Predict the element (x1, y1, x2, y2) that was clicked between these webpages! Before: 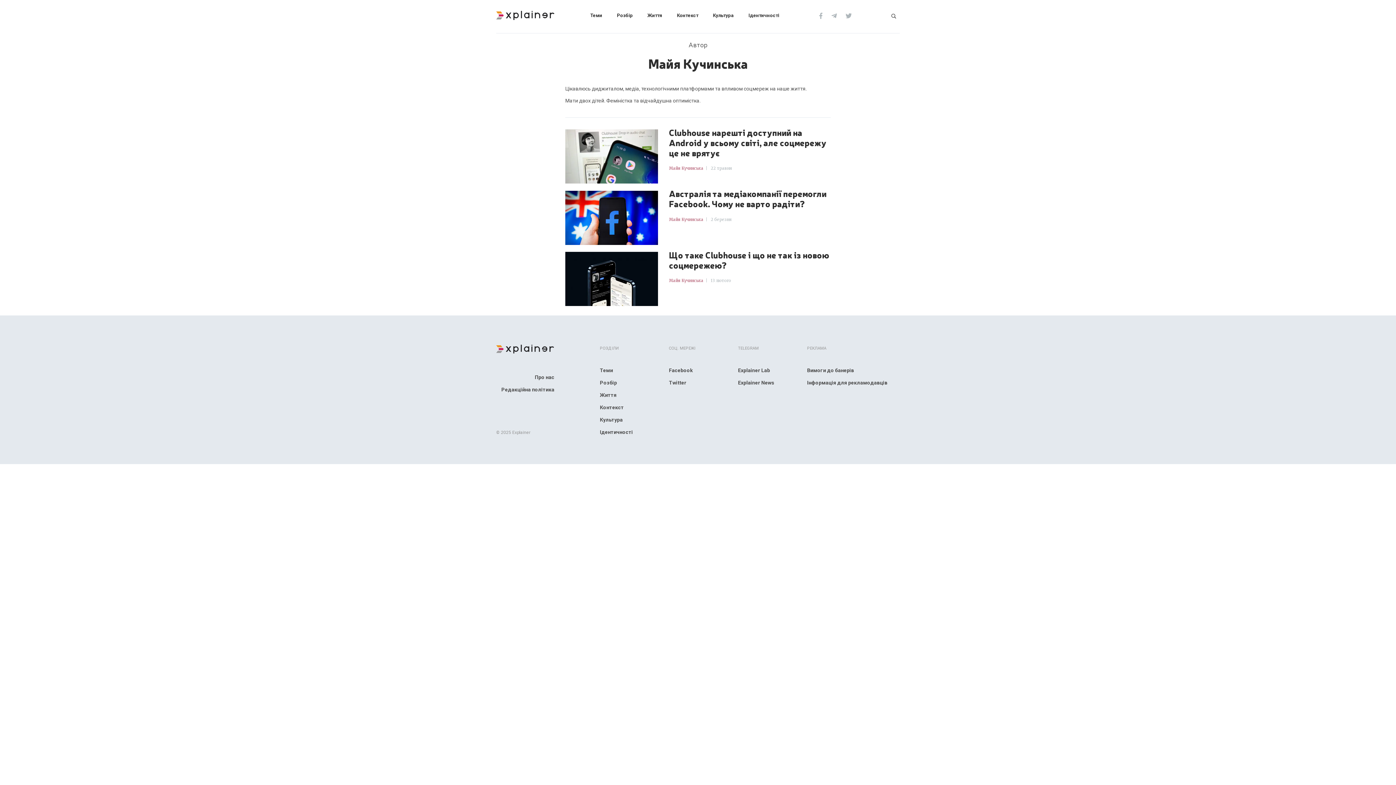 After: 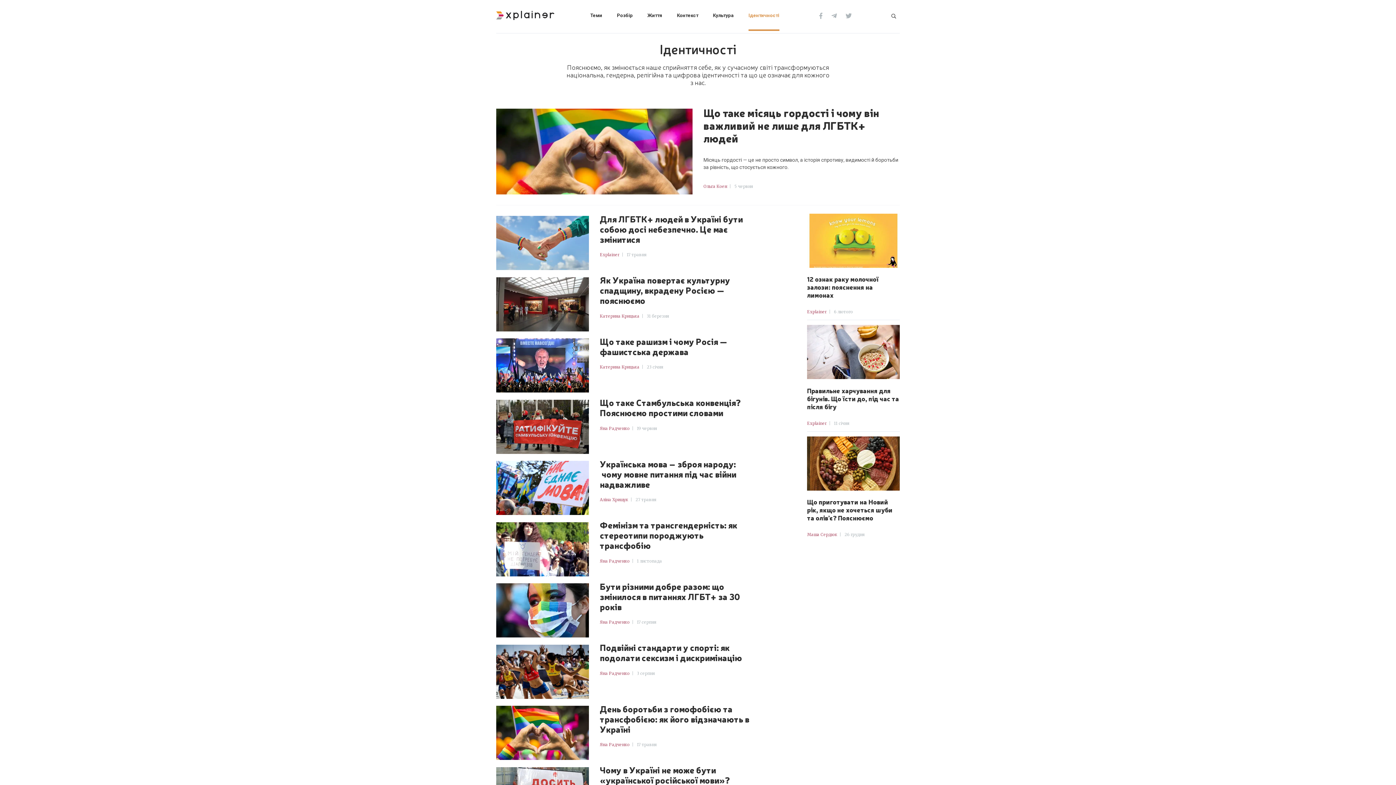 Action: label: Ідентичності bbox: (748, 0, 779, 30)